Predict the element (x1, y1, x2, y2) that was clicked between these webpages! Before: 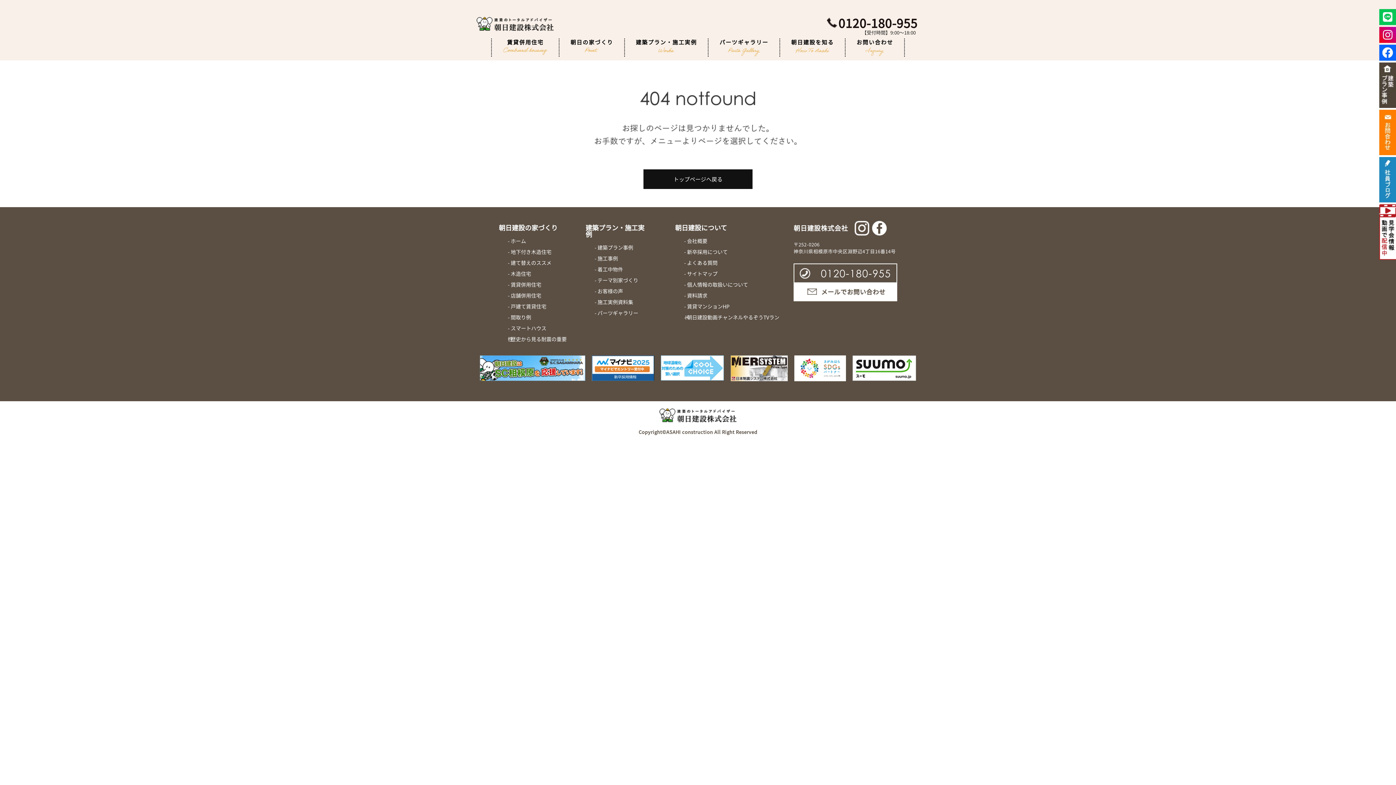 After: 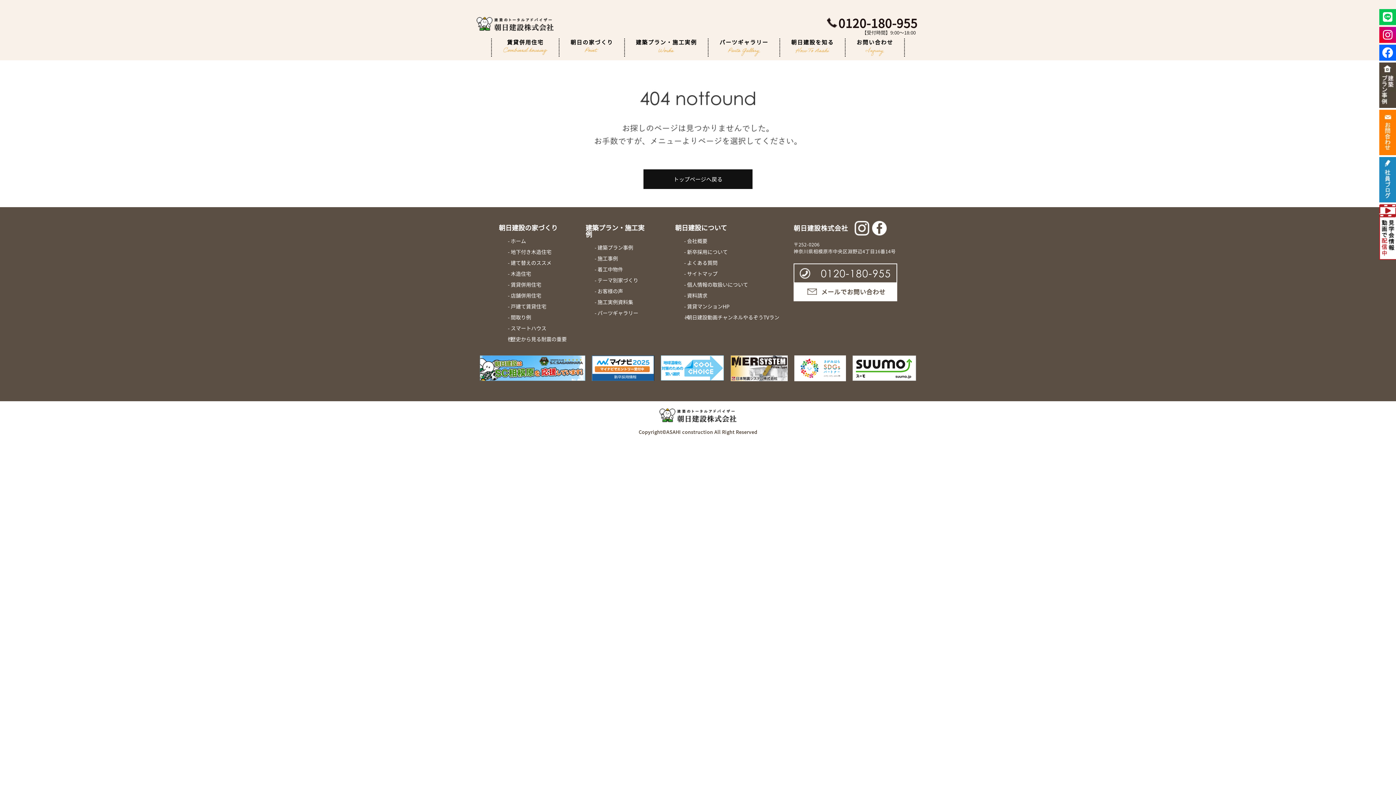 Action: bbox: (794, 355, 846, 381)